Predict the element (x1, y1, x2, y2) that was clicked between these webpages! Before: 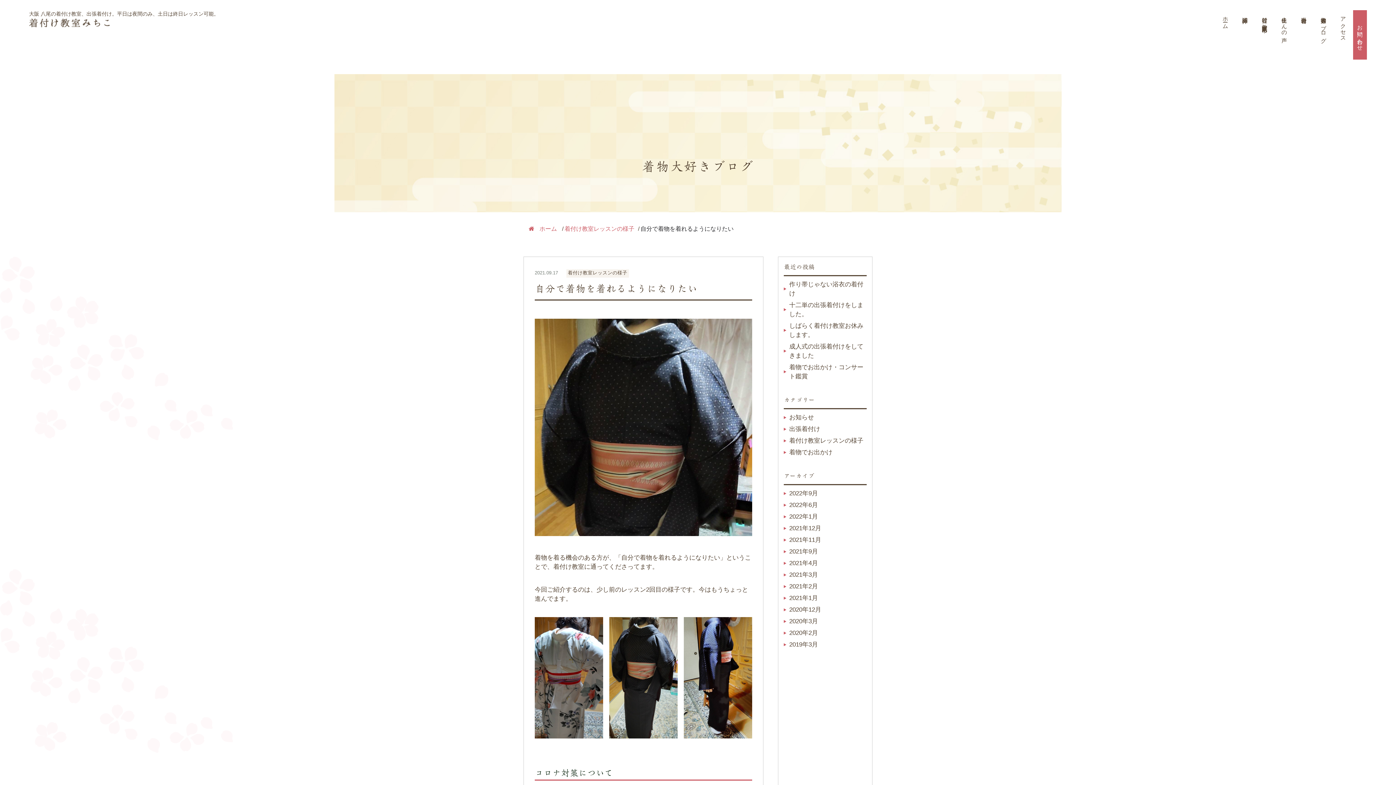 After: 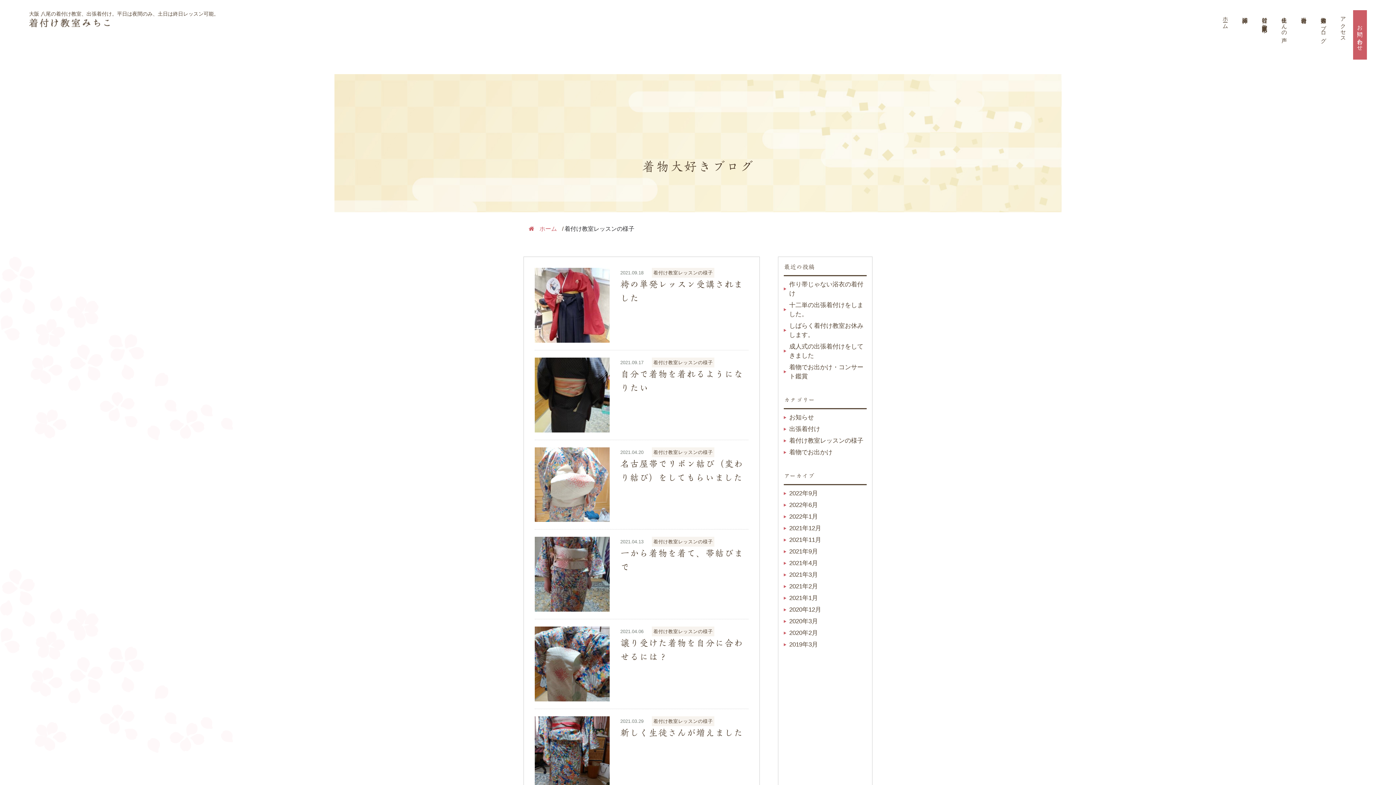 Action: label: 着付け教室レッスンの様子 bbox: (564, 225, 634, 232)